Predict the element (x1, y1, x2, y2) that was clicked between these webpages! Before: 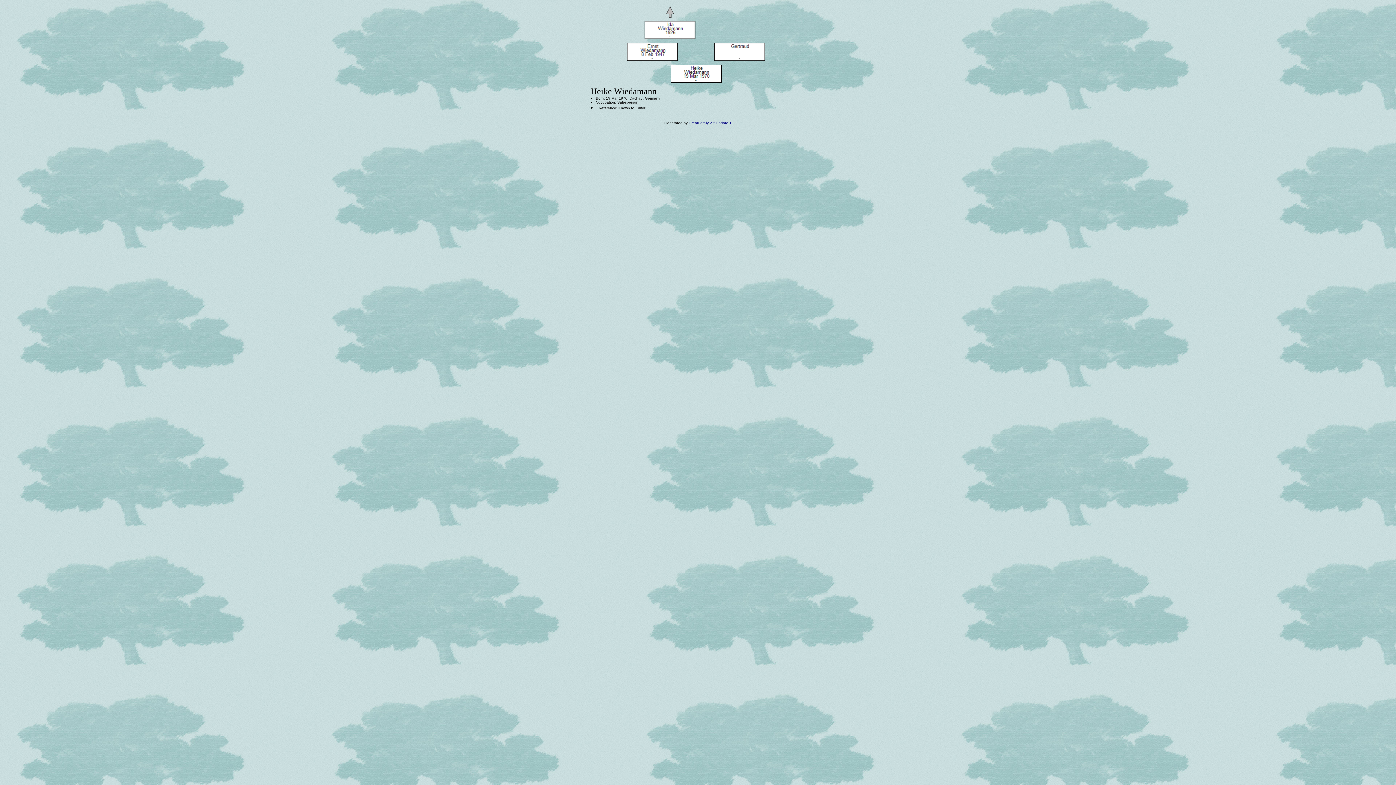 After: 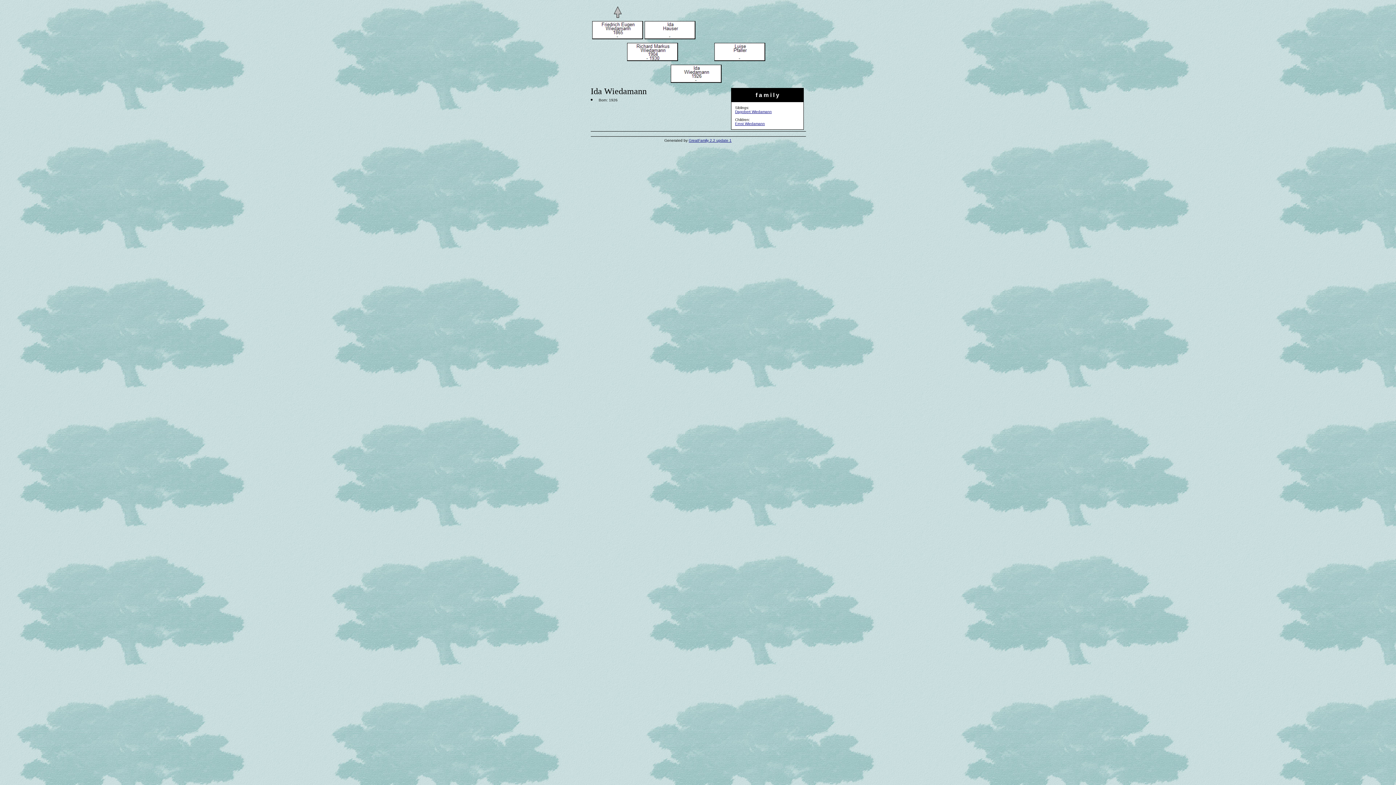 Action: bbox: (644, 34, 695, 40)